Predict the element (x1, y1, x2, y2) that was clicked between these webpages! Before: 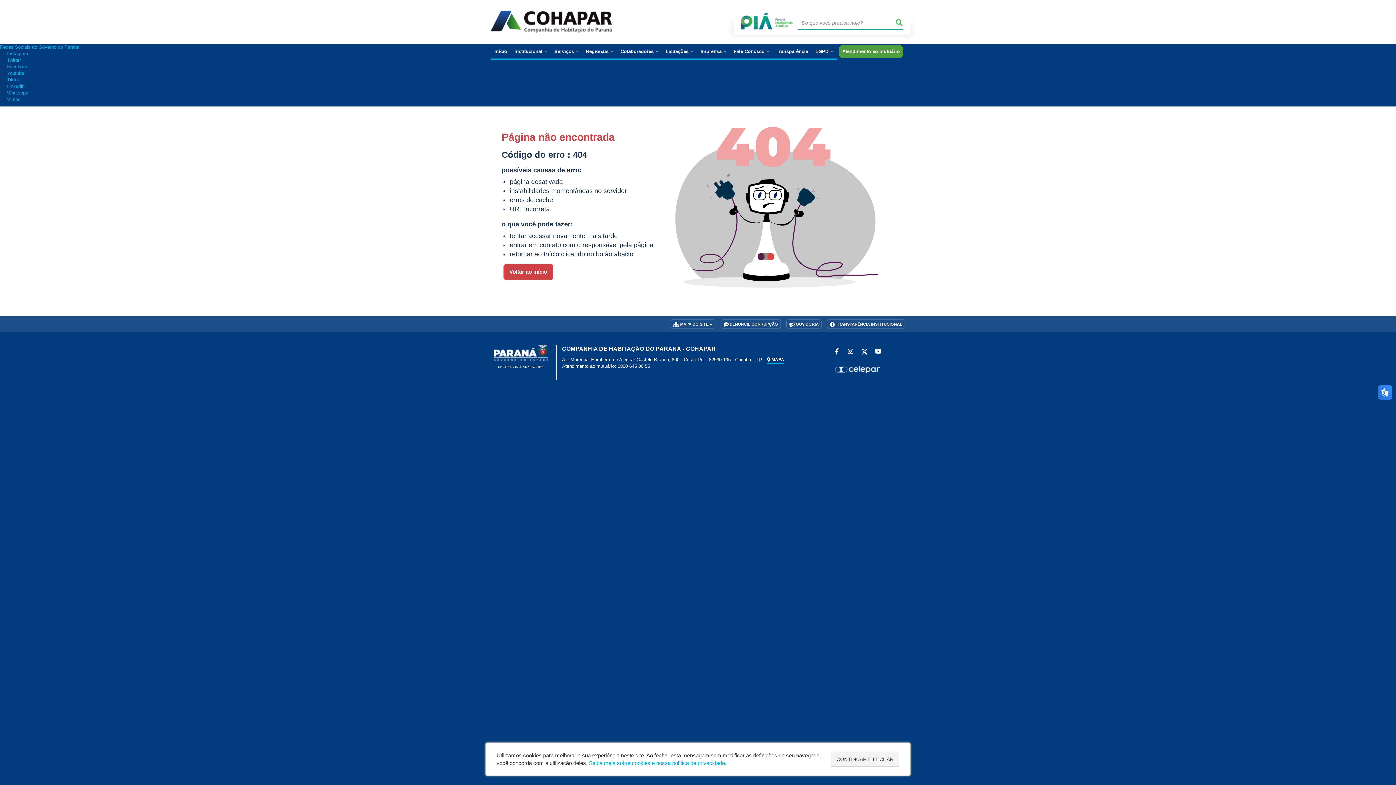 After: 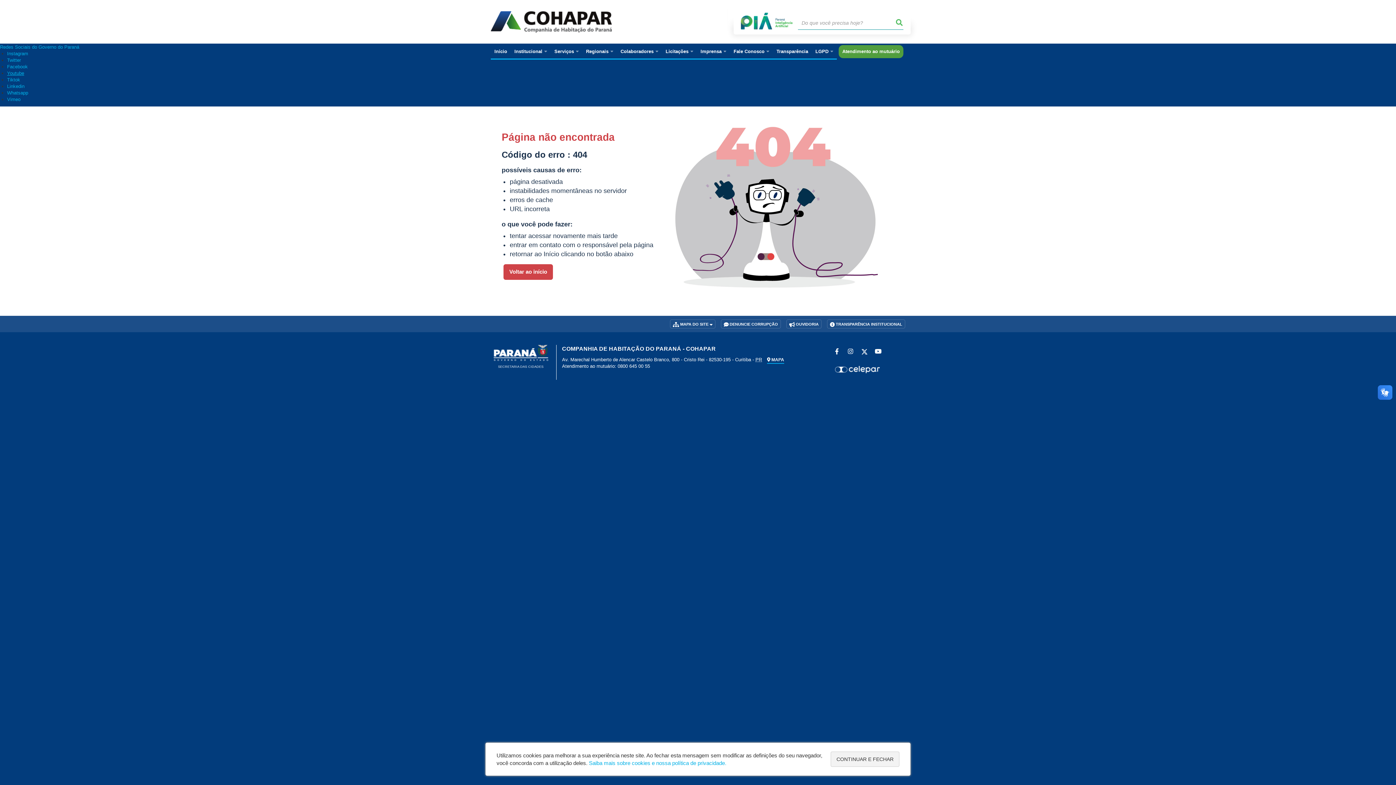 Action: bbox: (7, 70, 24, 76) label: Youtube